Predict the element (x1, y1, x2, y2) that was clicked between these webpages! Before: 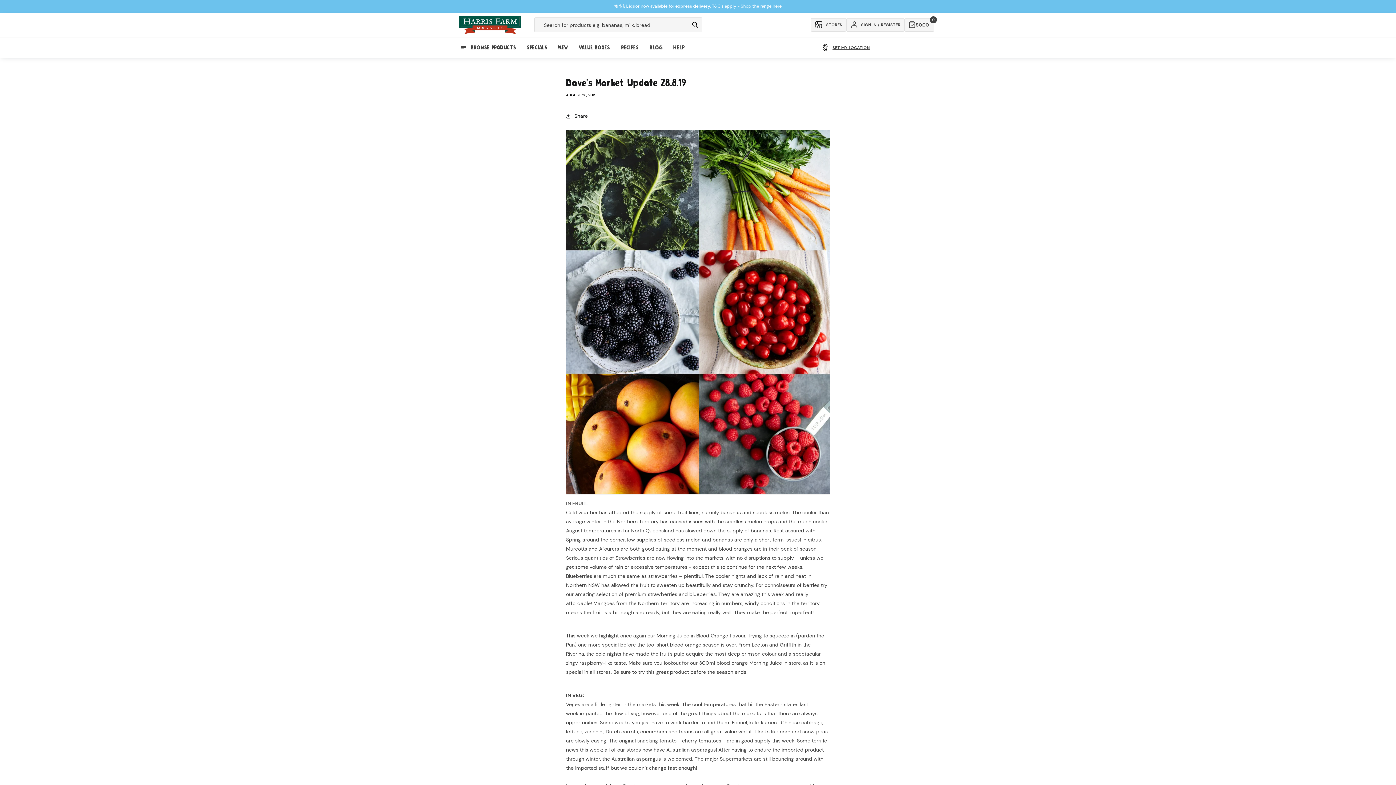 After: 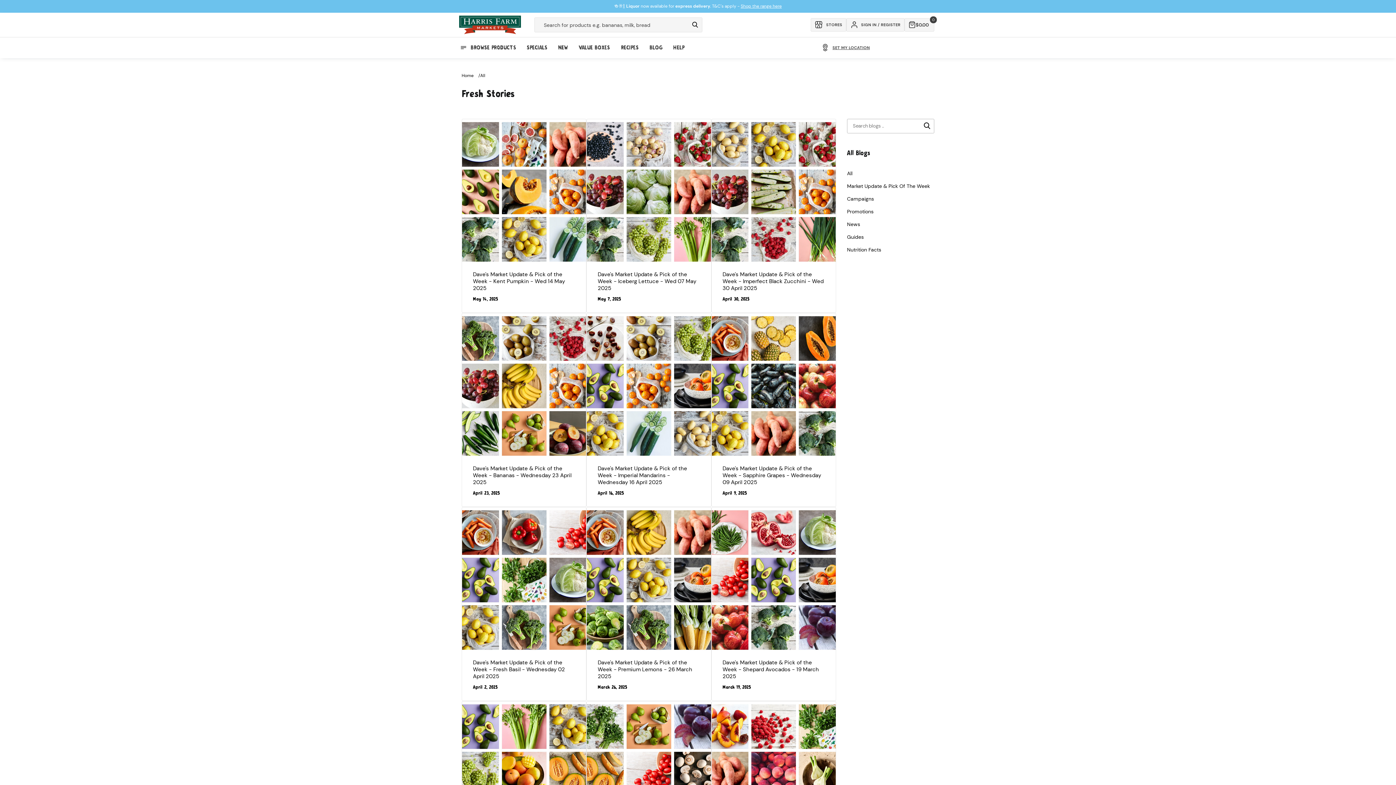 Action: label: BLOG bbox: (644, 39, 668, 56)